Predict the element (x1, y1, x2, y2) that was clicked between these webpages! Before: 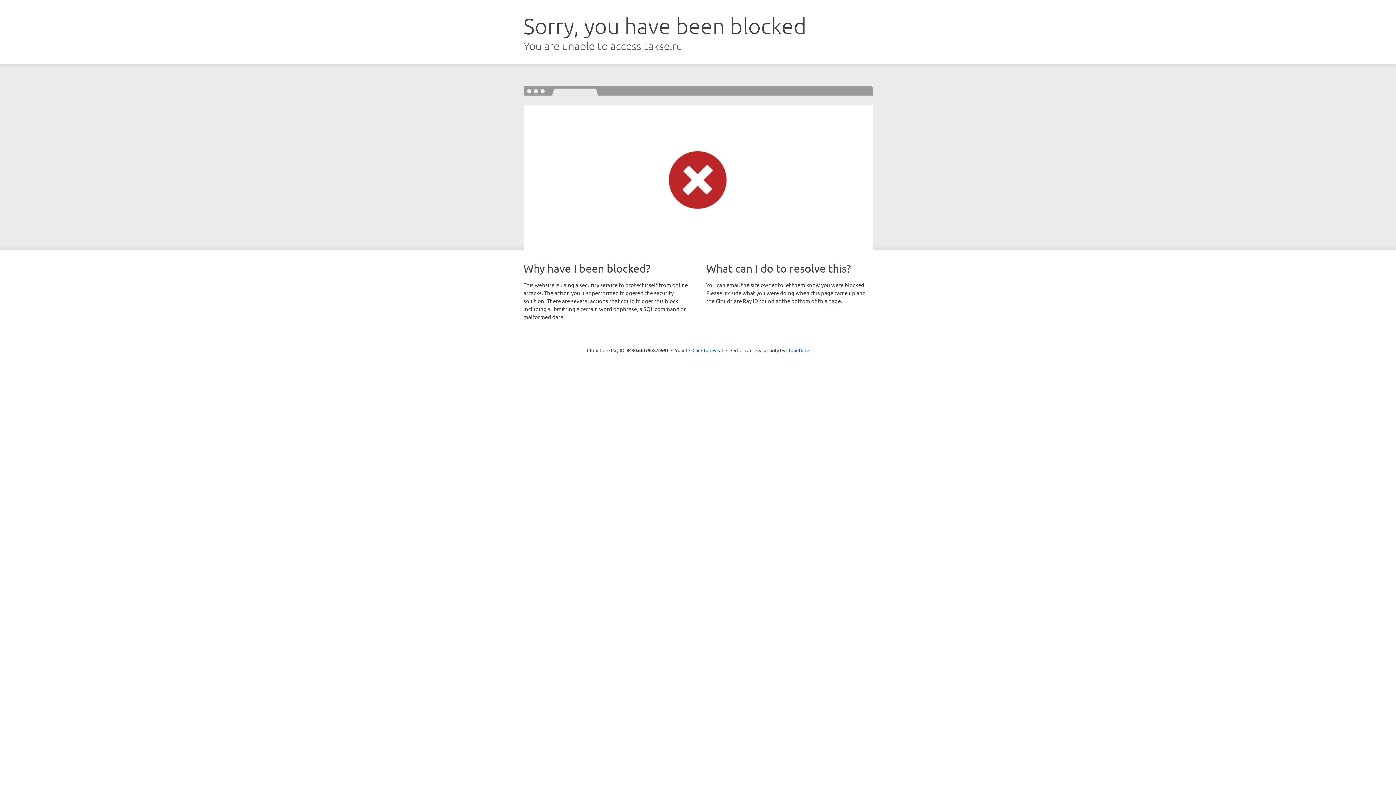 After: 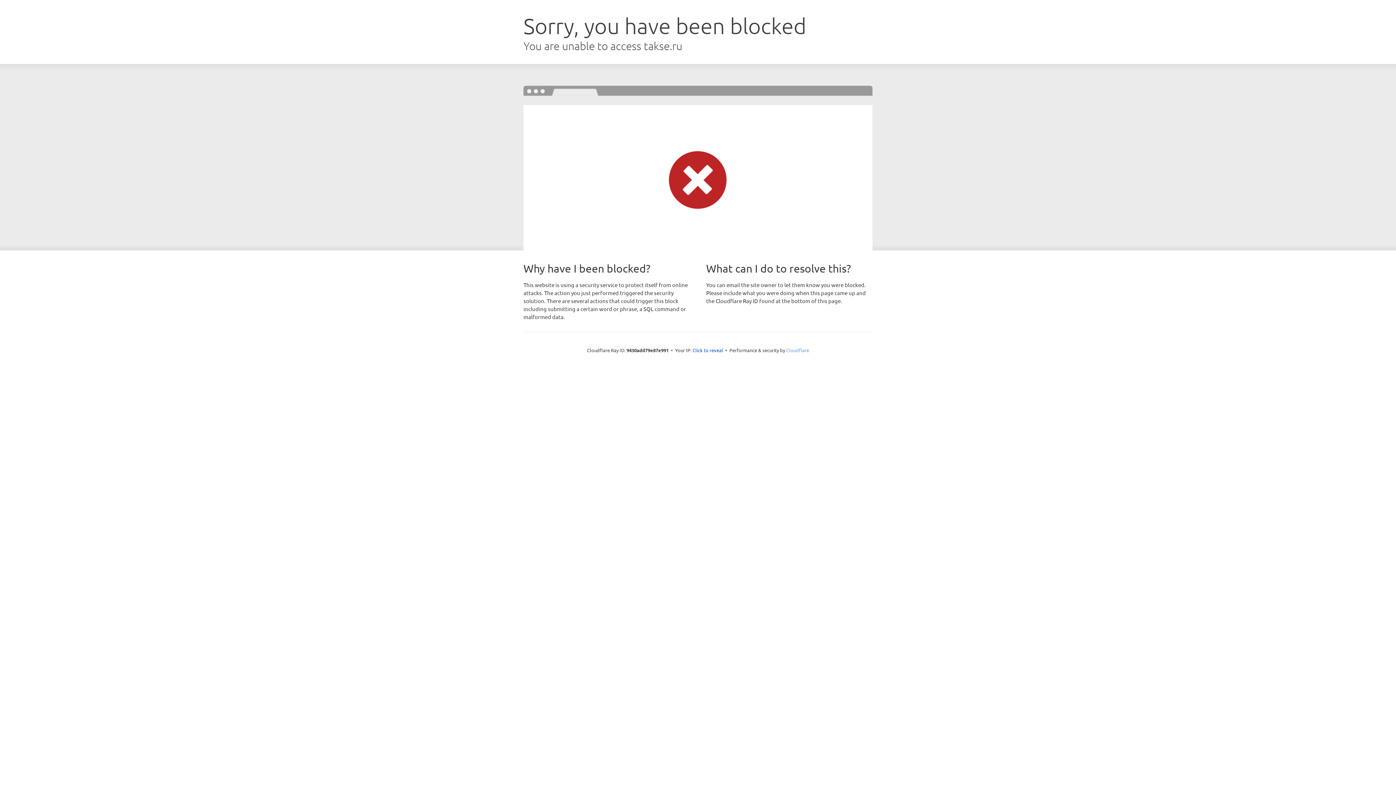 Action: label: Cloudflare bbox: (786, 347, 809, 353)